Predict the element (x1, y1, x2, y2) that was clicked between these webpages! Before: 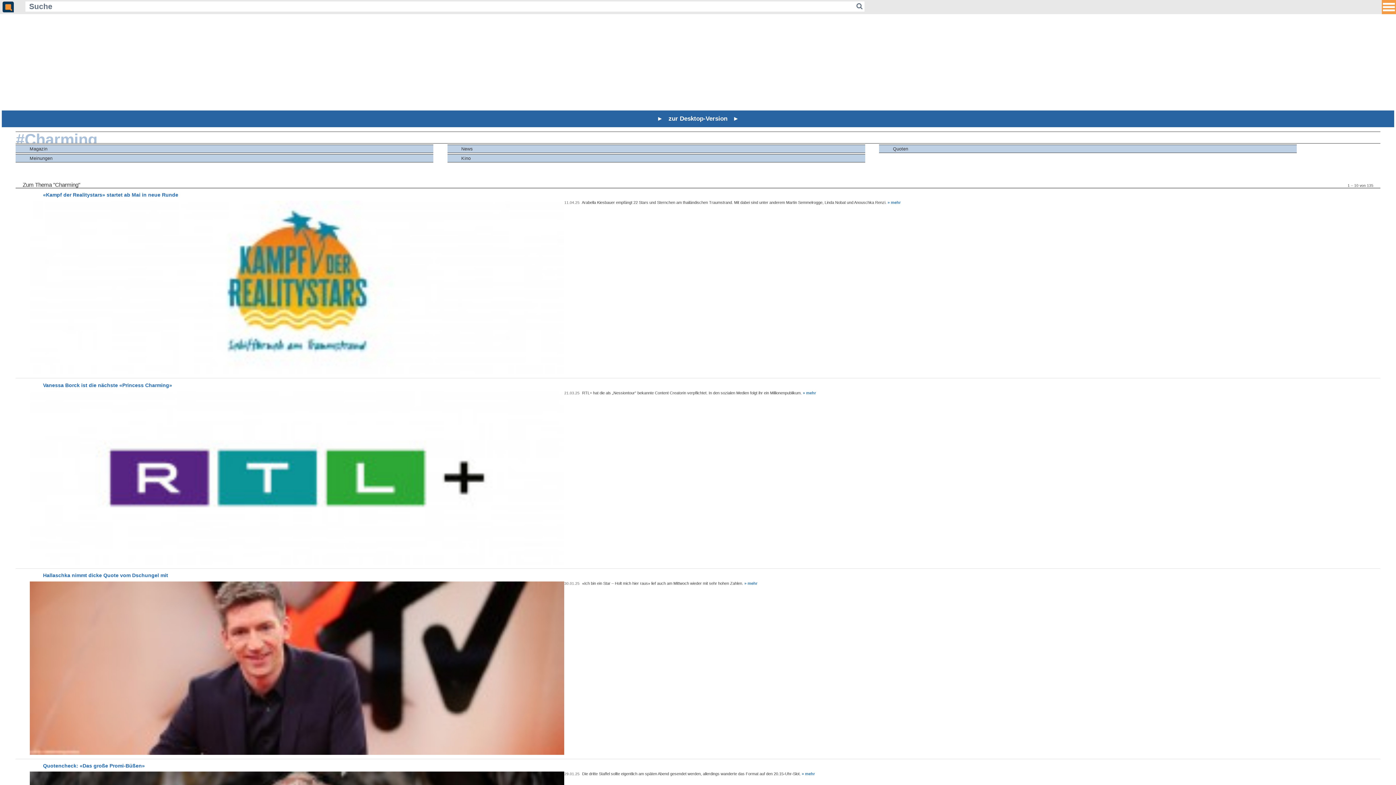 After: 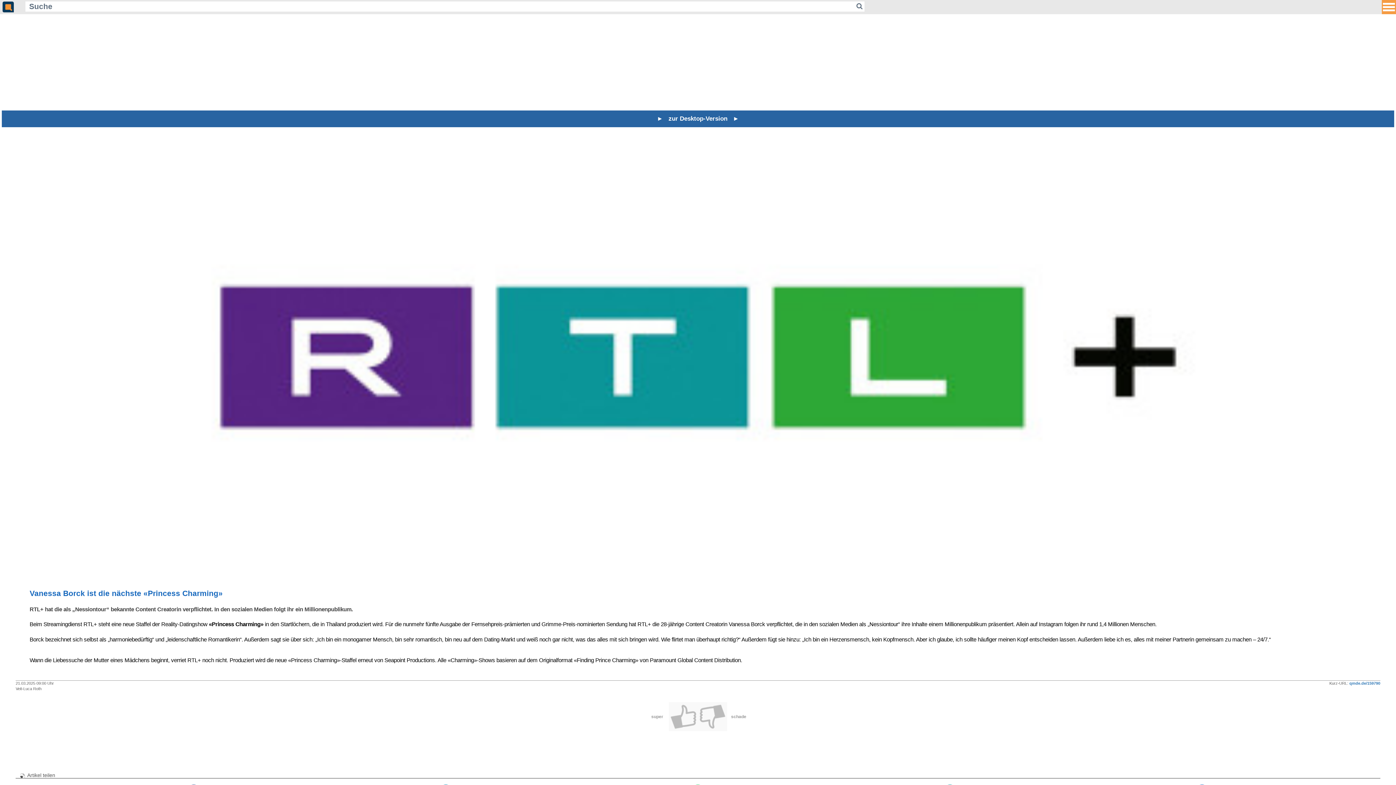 Action: bbox: (29, 382, 1366, 388) label: Vanessa Borck ist die nächste «Princess Charming»